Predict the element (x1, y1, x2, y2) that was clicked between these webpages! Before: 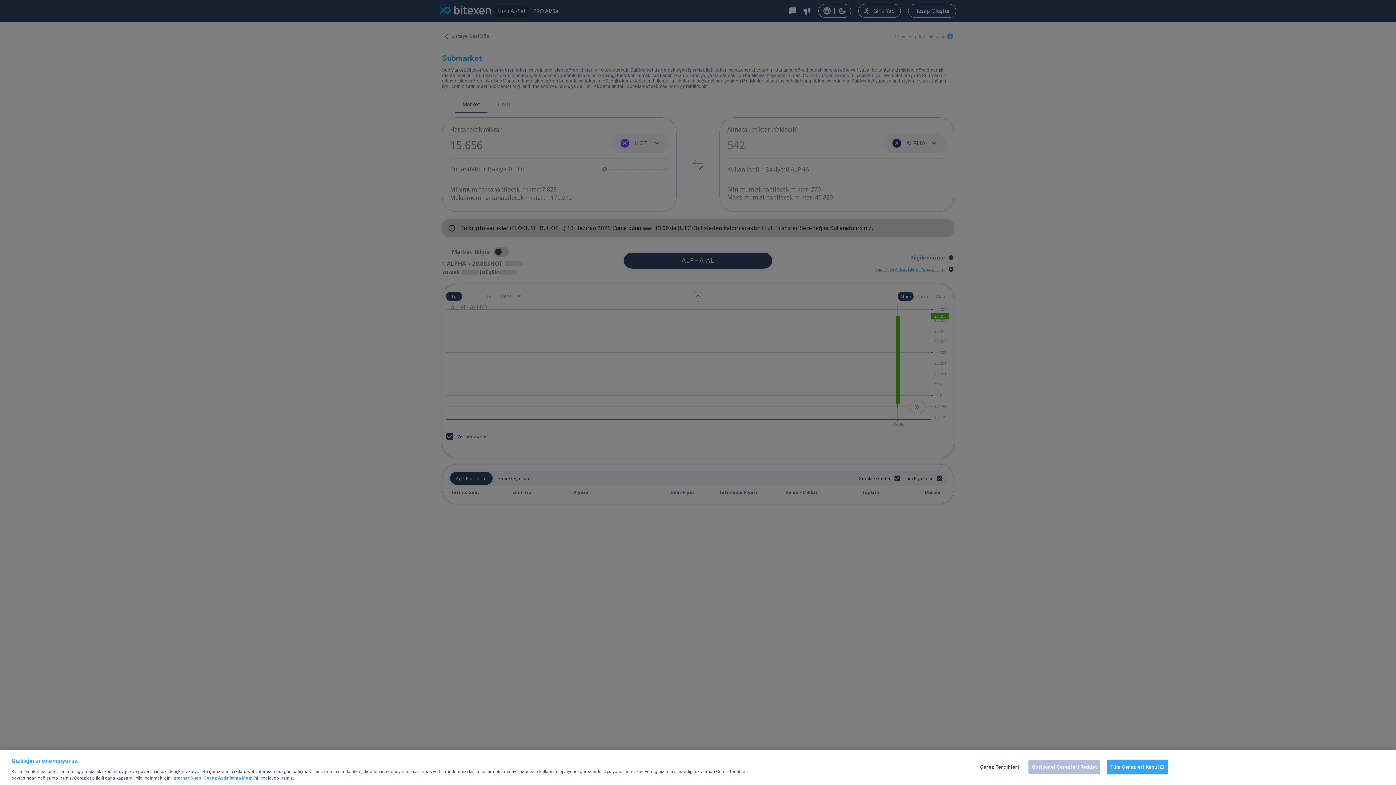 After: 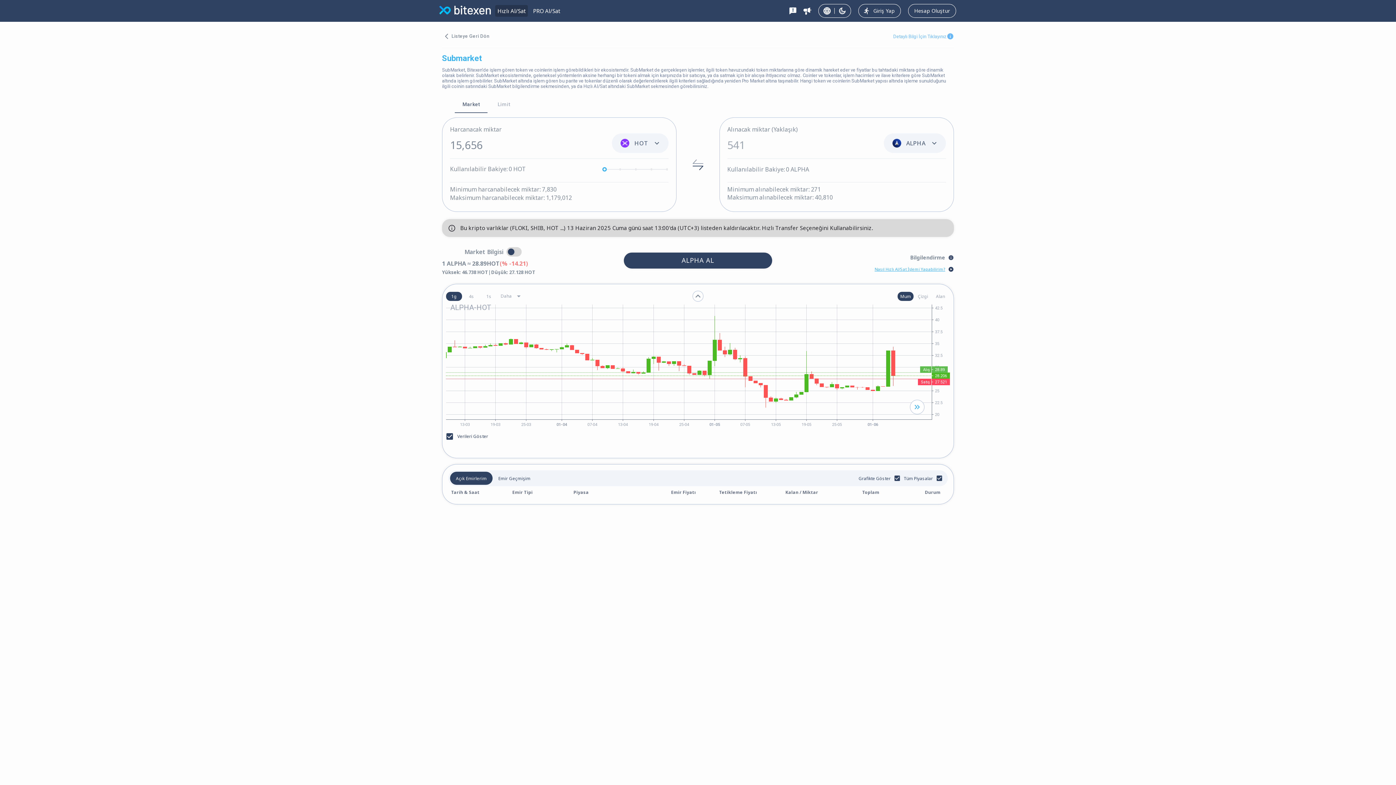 Action: label: Opsiyonel Çerezleri Reddet bbox: (1028, 760, 1100, 774)